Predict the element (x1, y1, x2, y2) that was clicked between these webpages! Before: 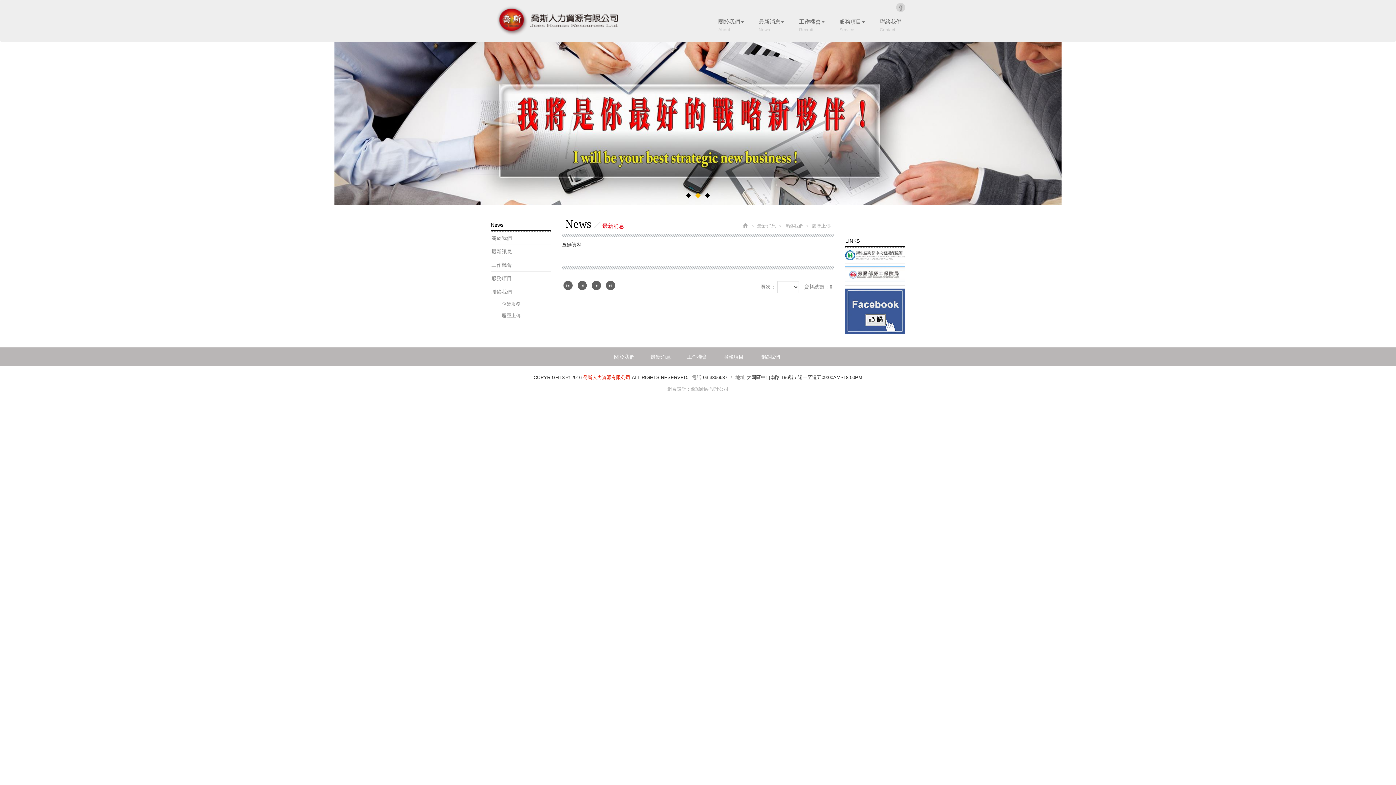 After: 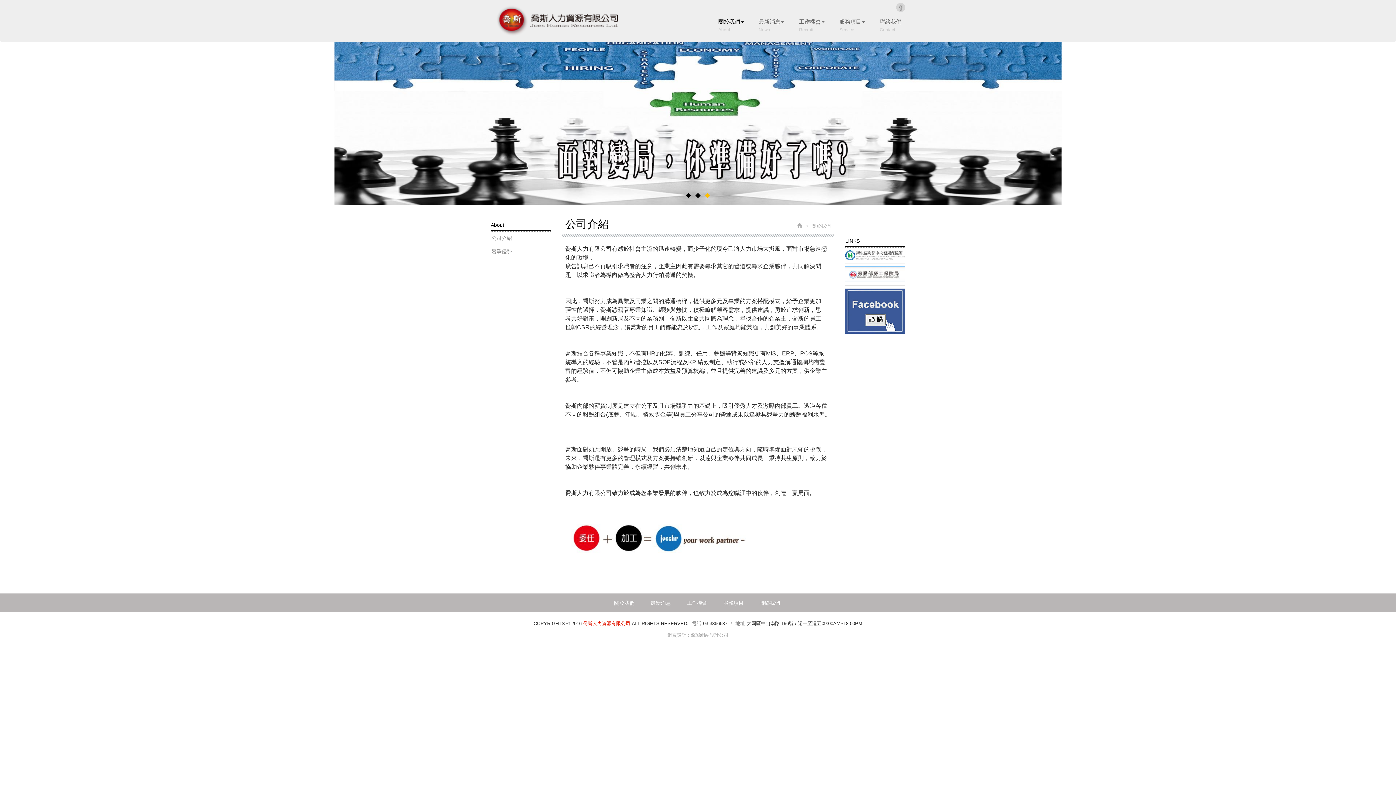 Action: bbox: (711, 18, 751, 32) label: 關於我們
About